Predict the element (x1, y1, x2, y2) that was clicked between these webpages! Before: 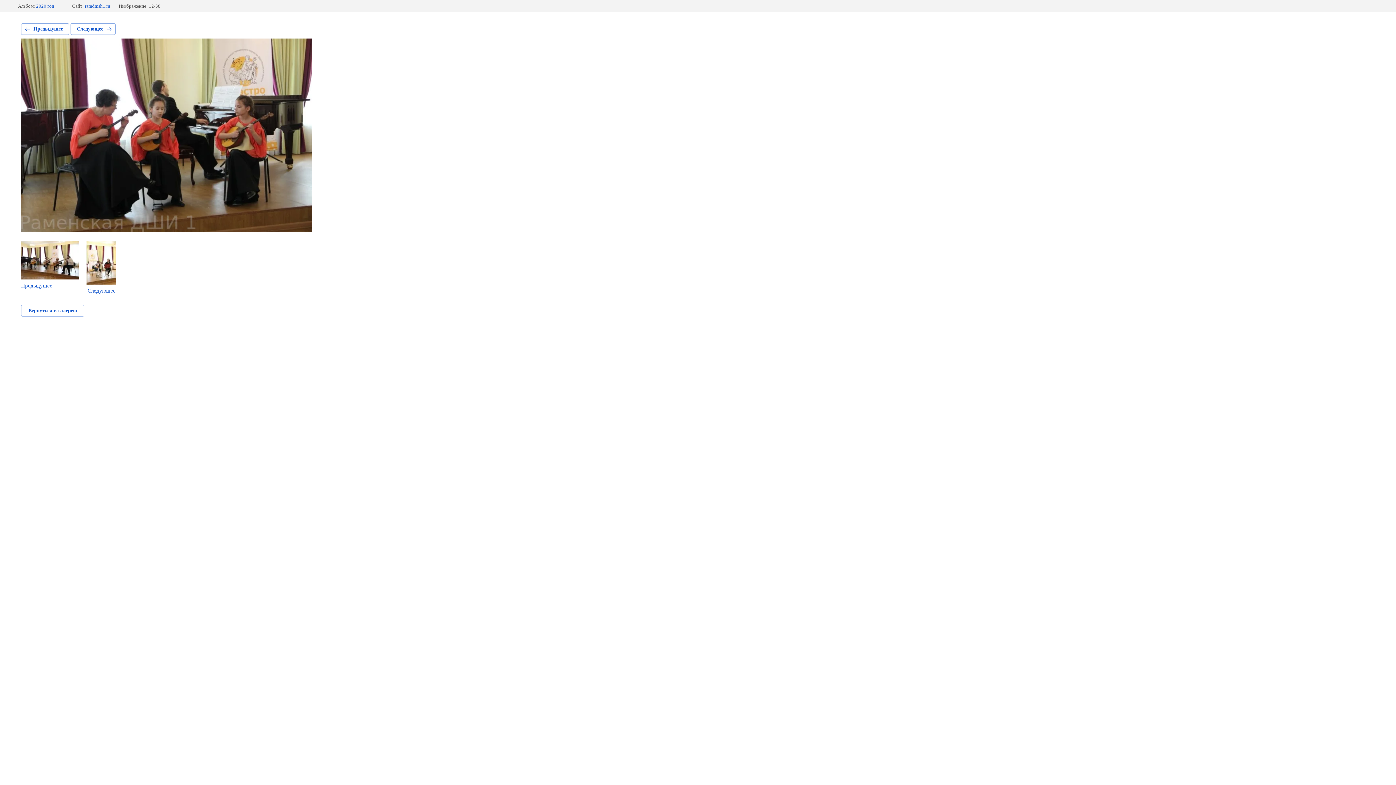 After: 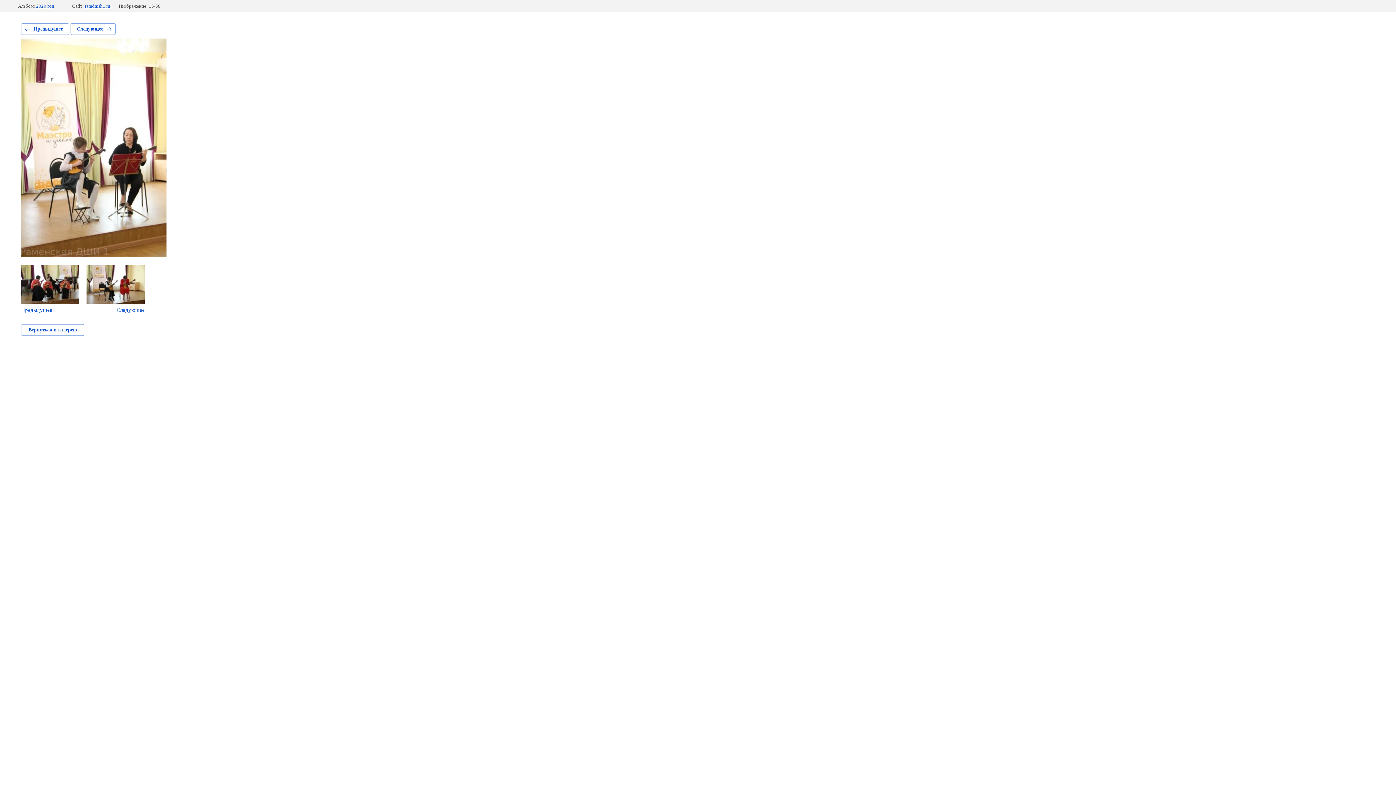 Action: bbox: (86, 241, 115, 294) label: Следующее